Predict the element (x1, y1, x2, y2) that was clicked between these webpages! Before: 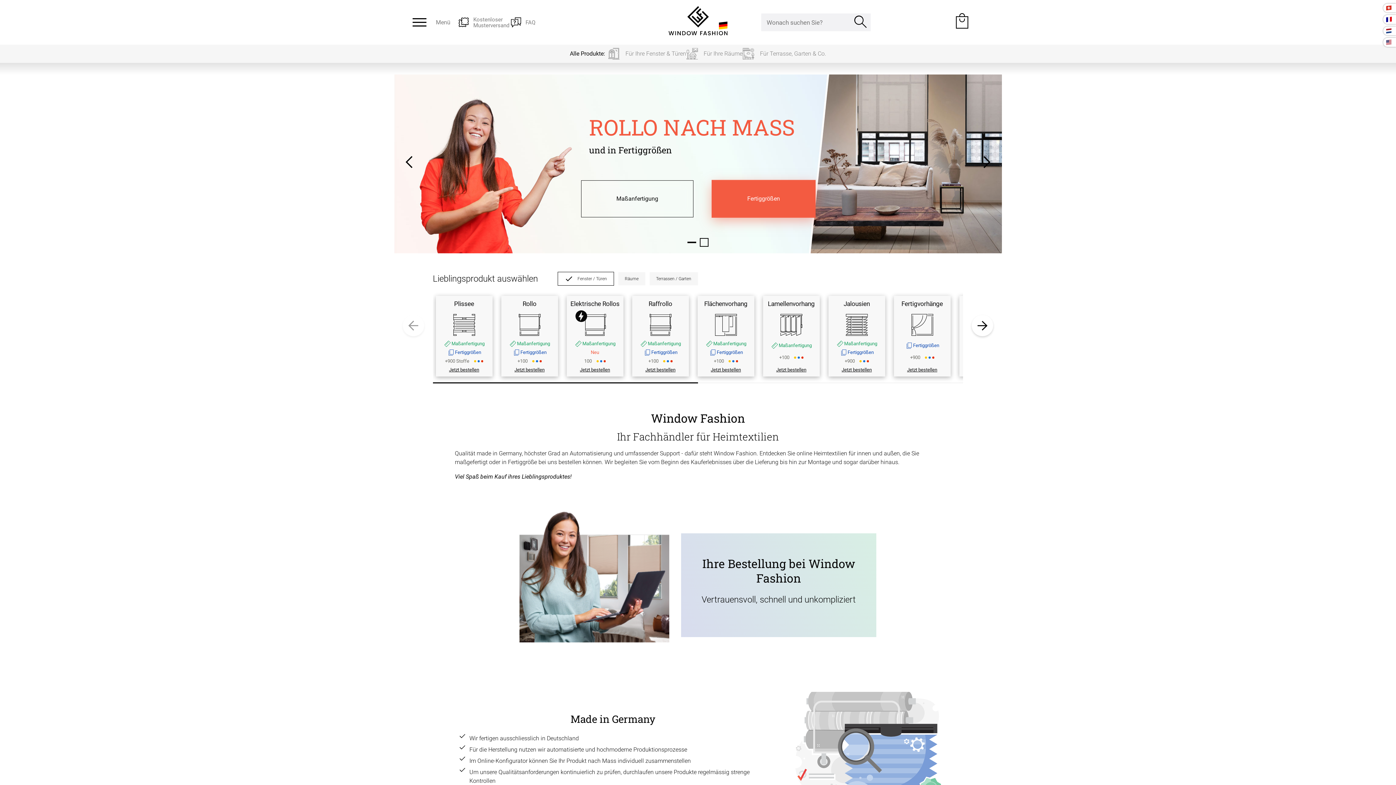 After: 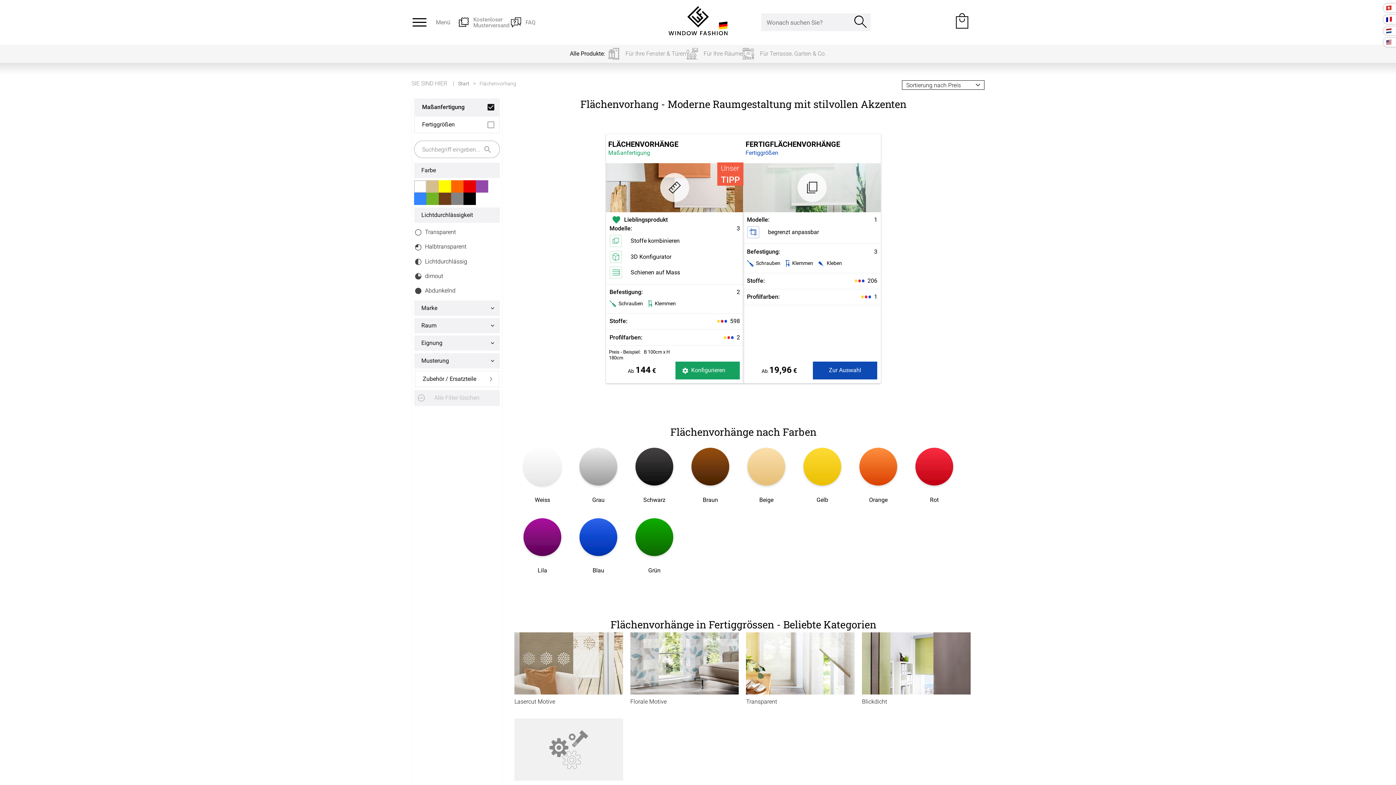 Action: bbox: (697, 296, 754, 376) label: Flächenvorhang
Maßanfertigung
Fertiggrößen
+100
Jetzt bestellen